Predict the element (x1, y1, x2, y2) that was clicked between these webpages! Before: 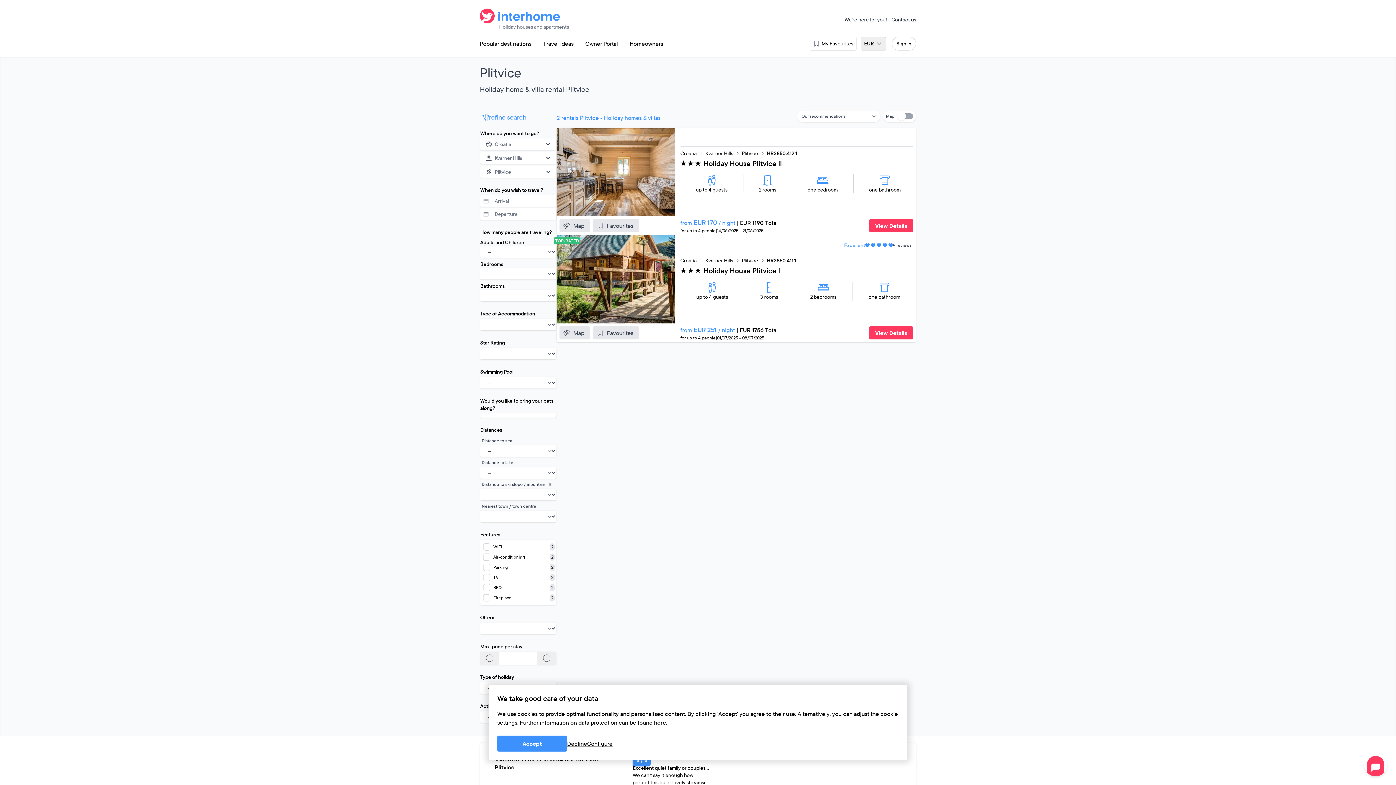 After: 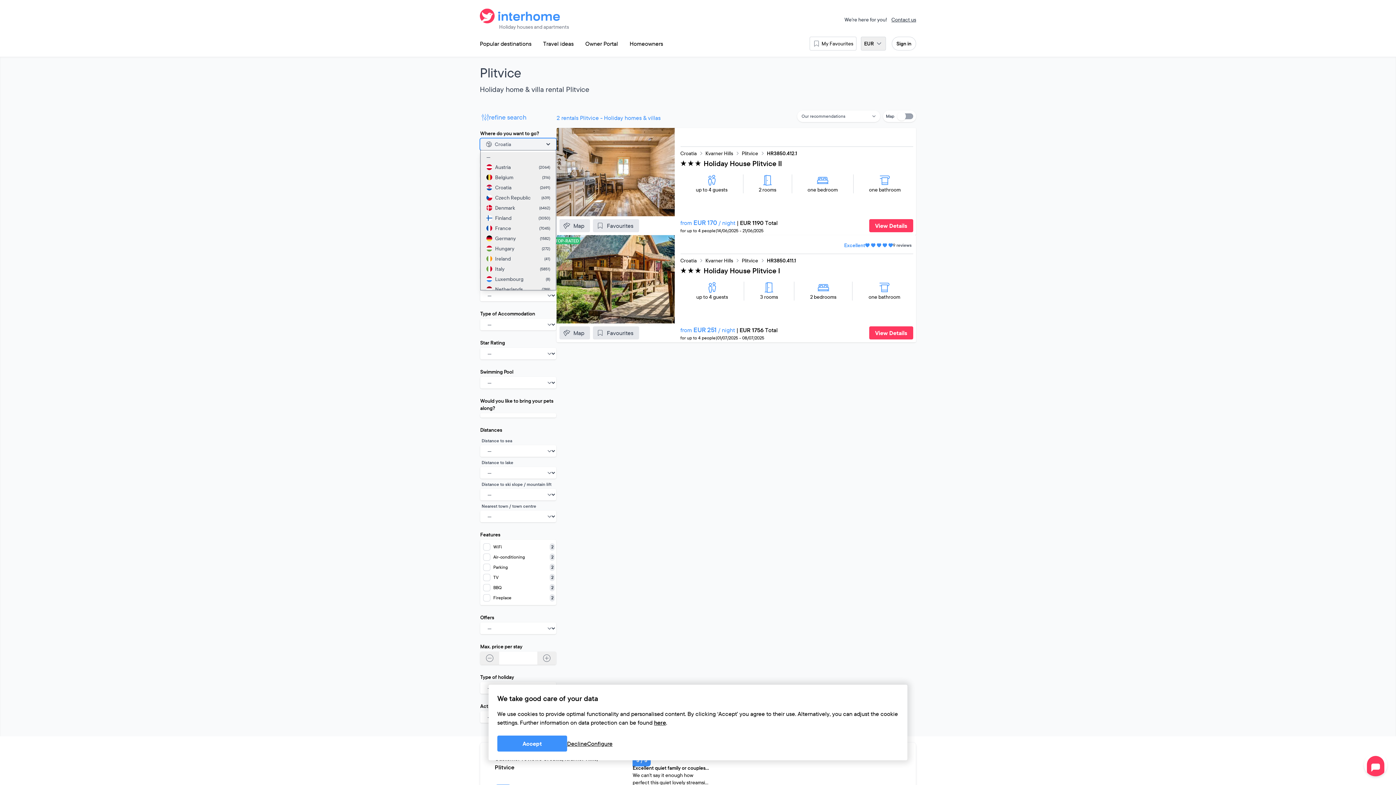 Action: label: Croatia bbox: (480, 138, 556, 150)